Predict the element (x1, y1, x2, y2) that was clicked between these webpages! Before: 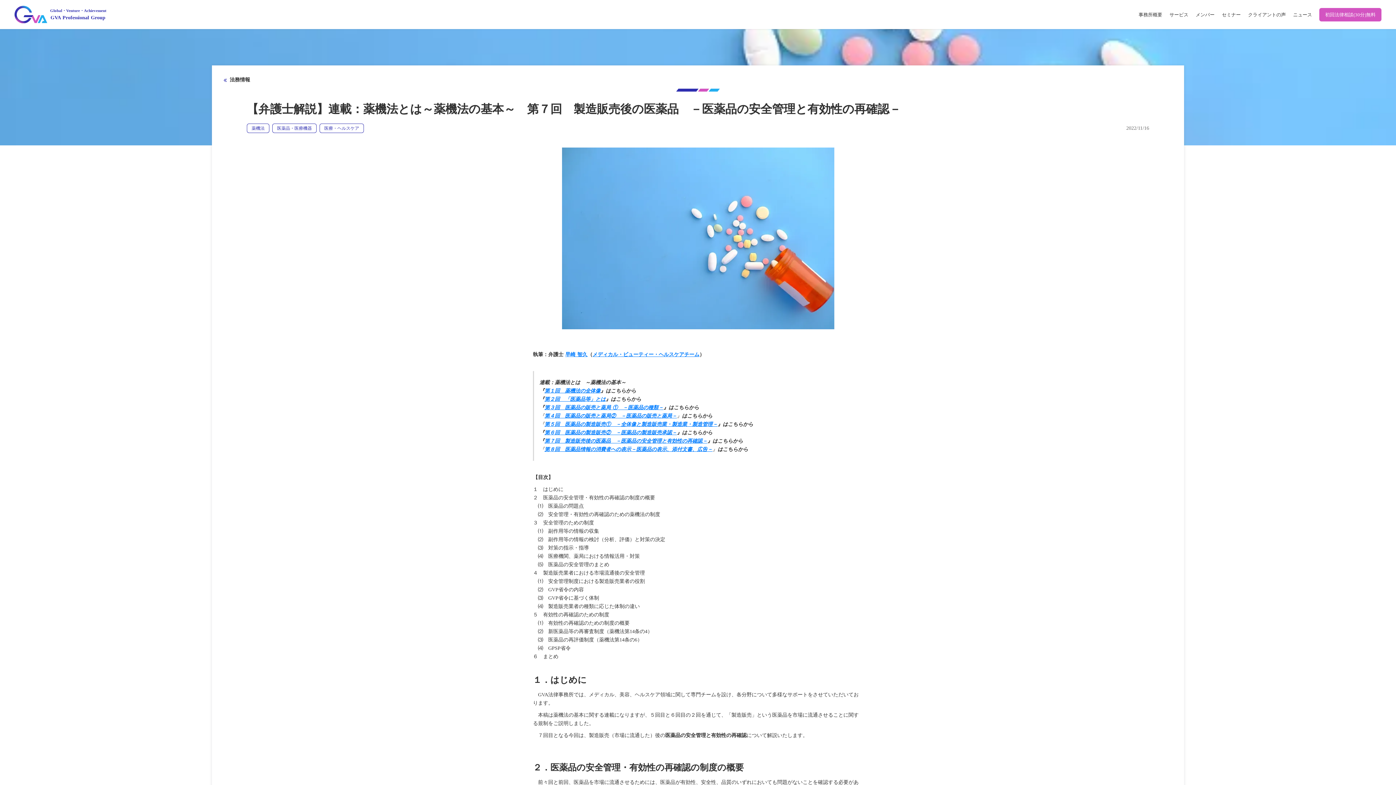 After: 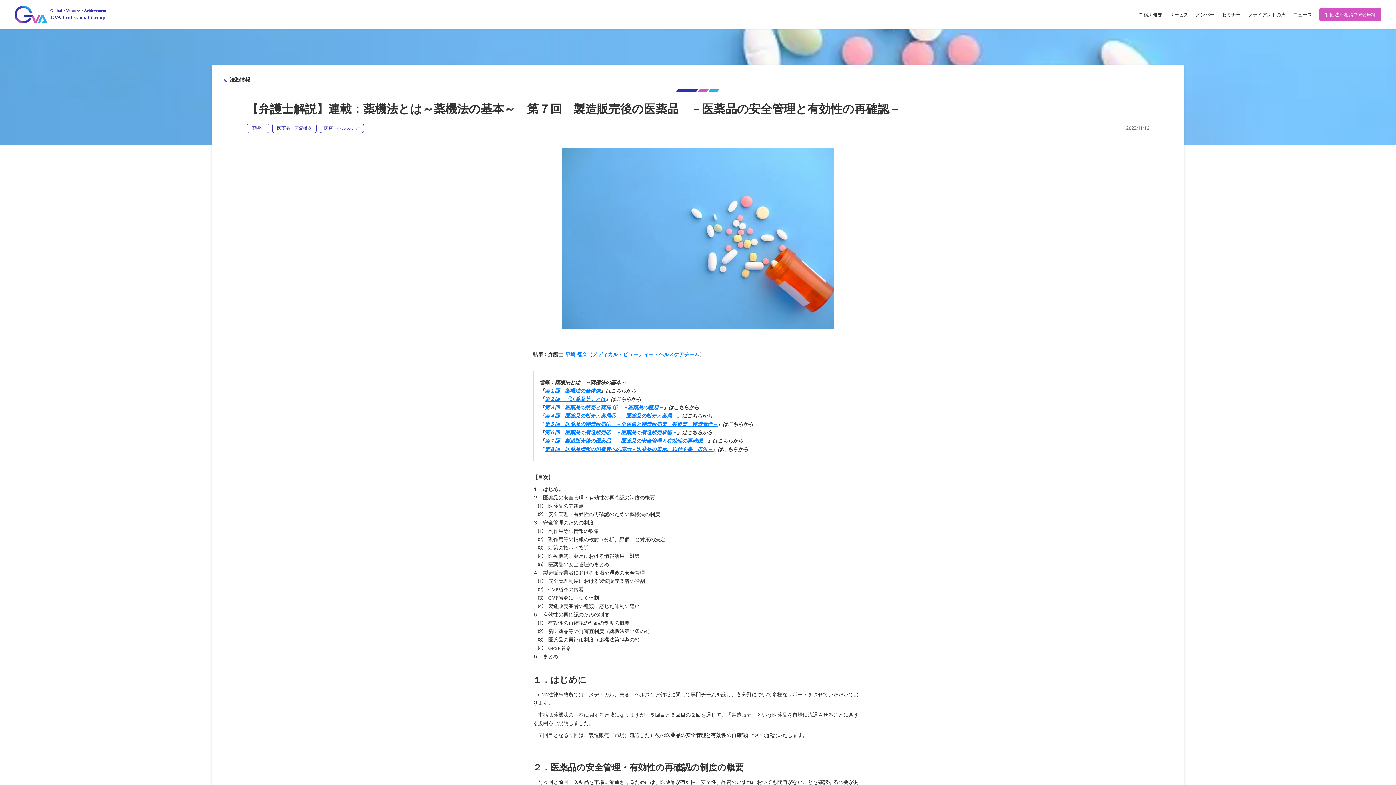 Action: bbox: (592, 351, 699, 357) label: メディカル・ビューティー・ヘルスケアチーム